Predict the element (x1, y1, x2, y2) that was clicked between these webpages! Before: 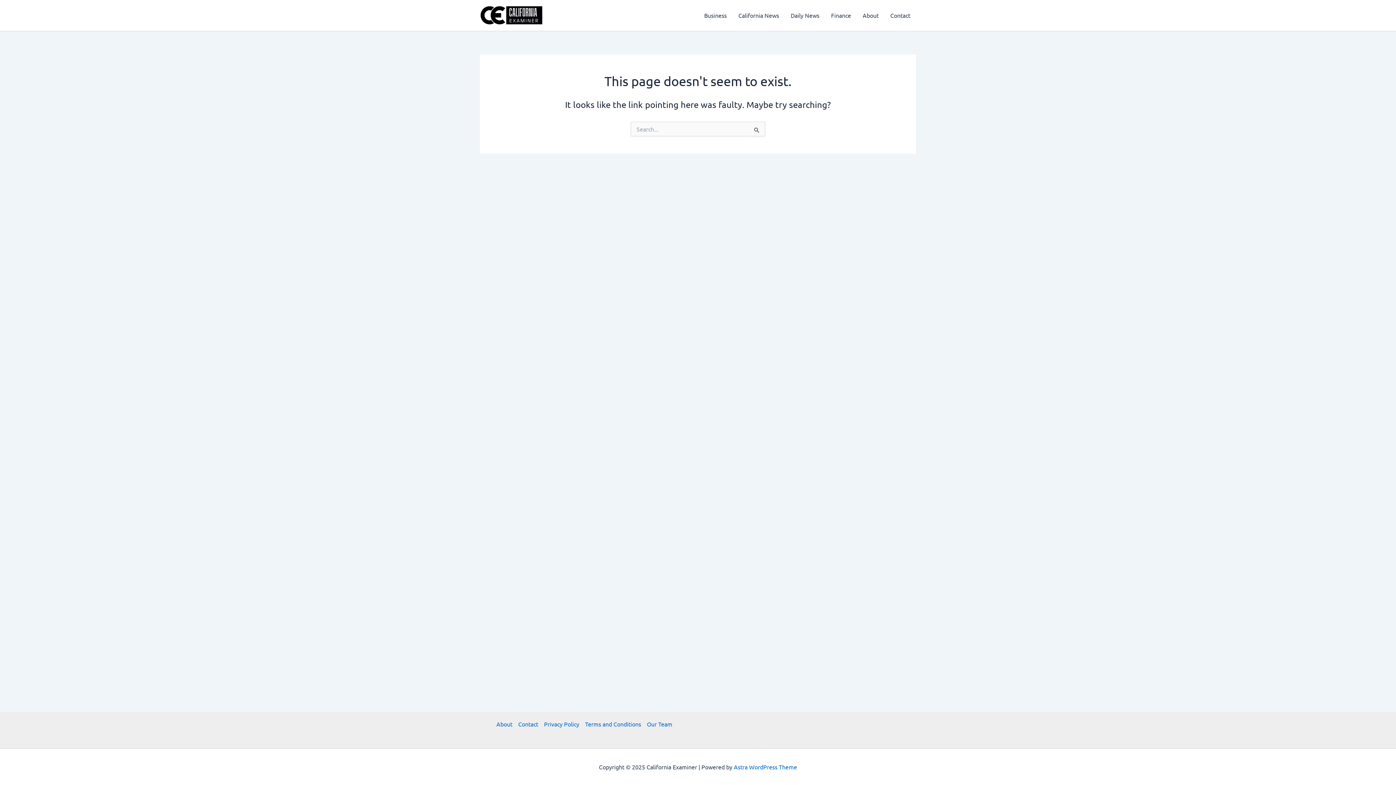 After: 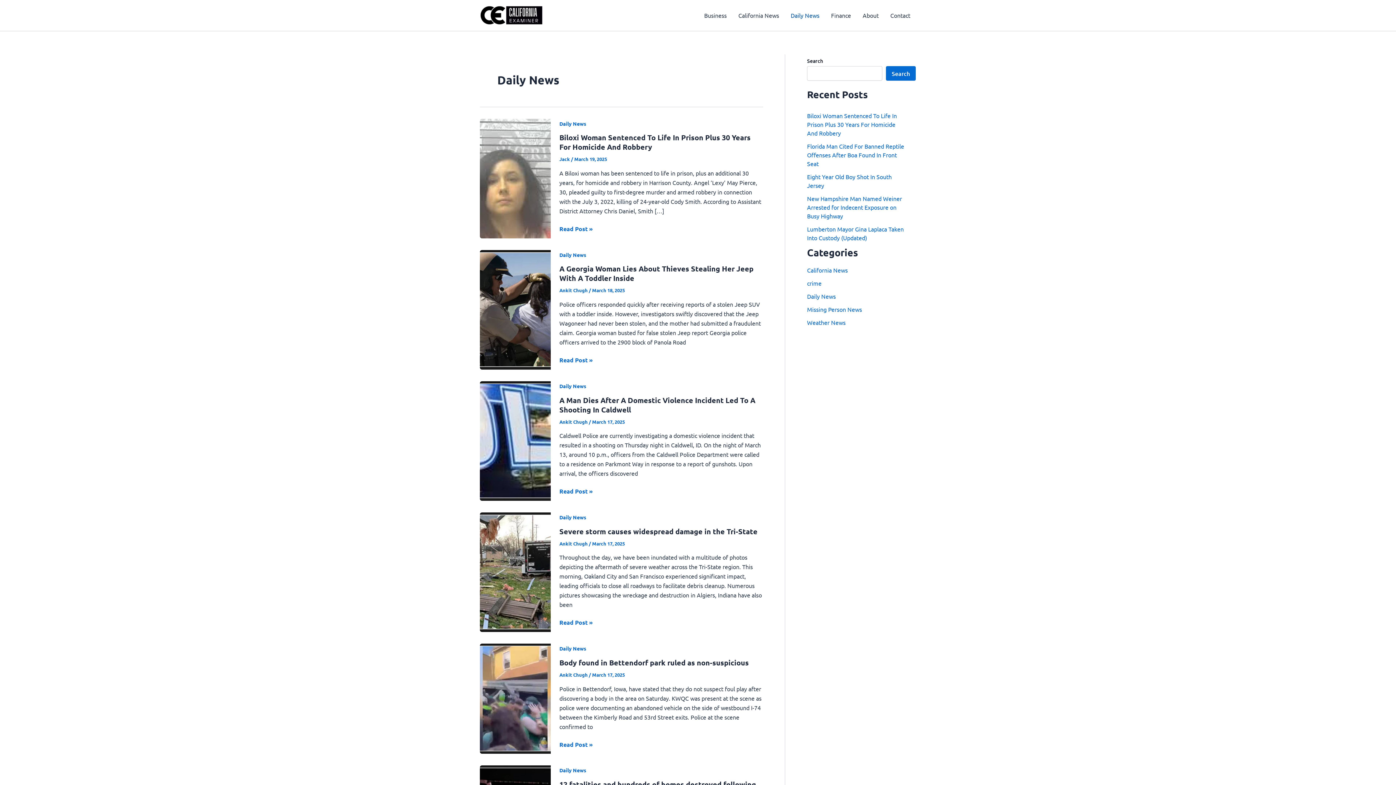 Action: bbox: (785, 0, 825, 29) label: Daily News